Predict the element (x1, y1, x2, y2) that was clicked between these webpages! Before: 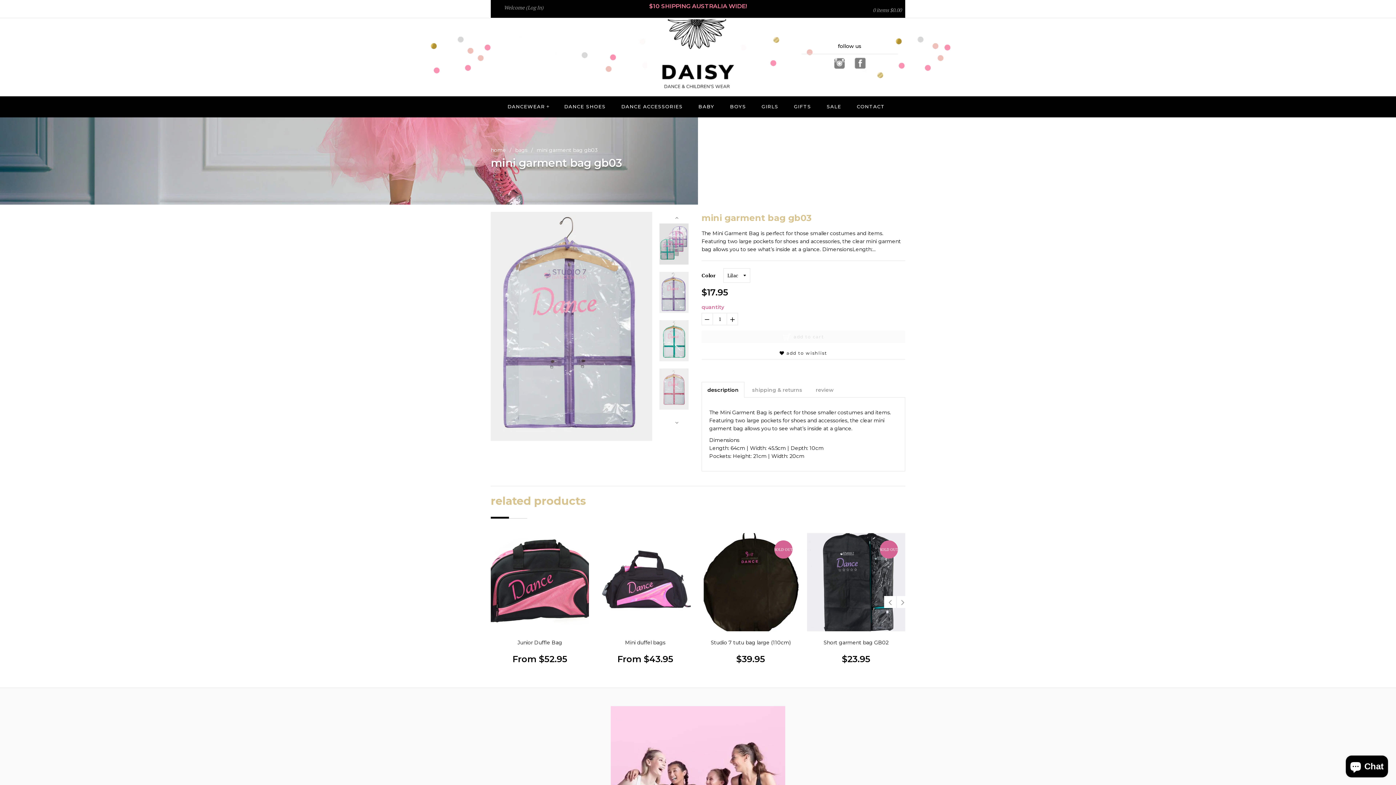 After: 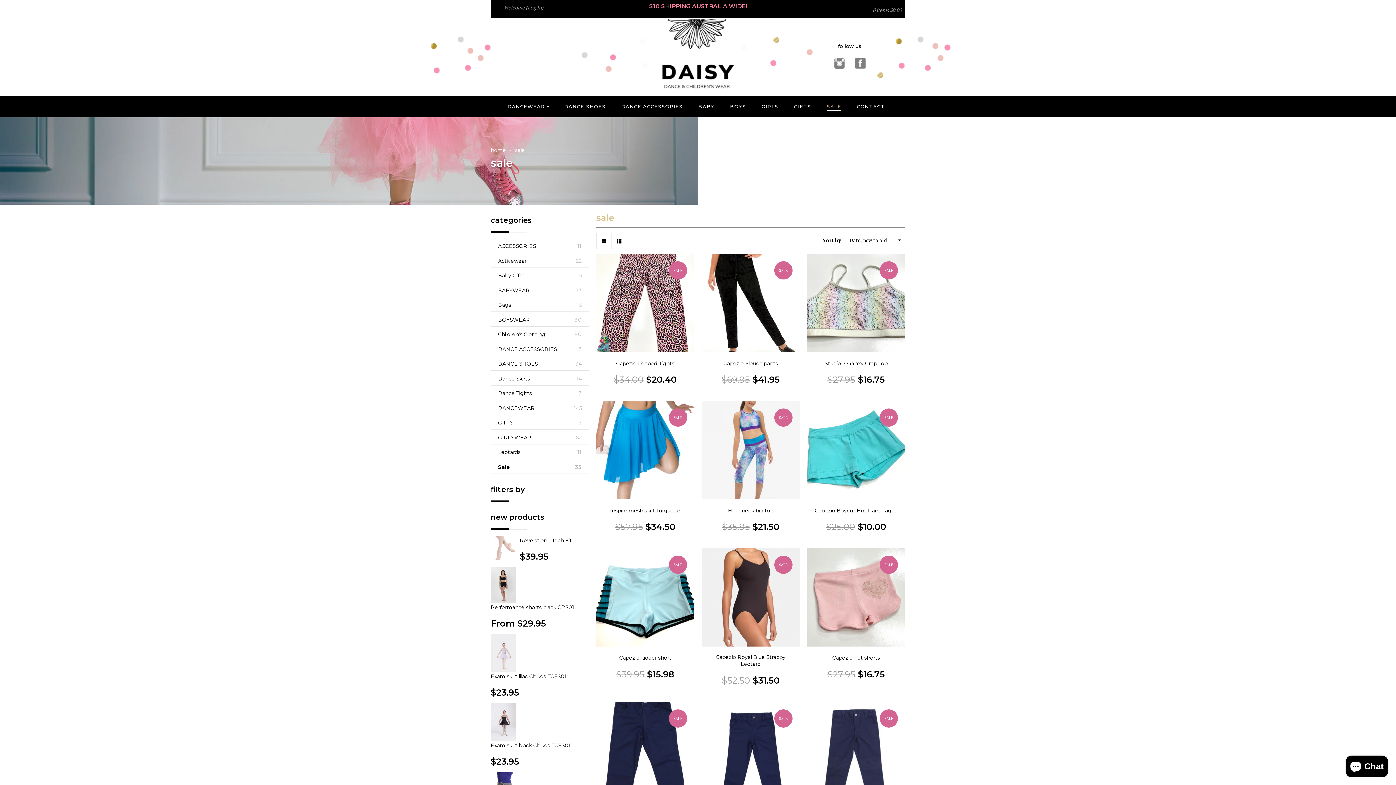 Action: label: SALE bbox: (826, 102, 841, 110)